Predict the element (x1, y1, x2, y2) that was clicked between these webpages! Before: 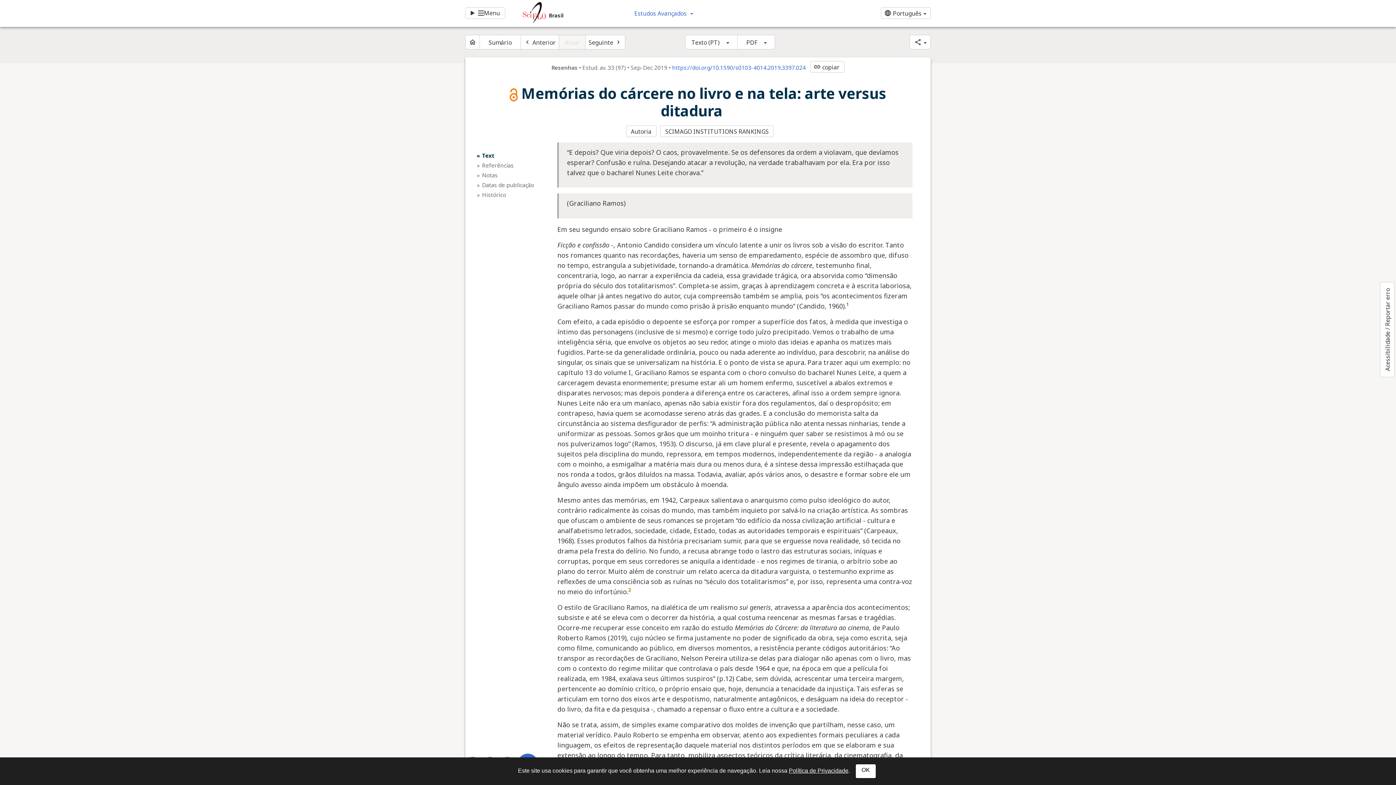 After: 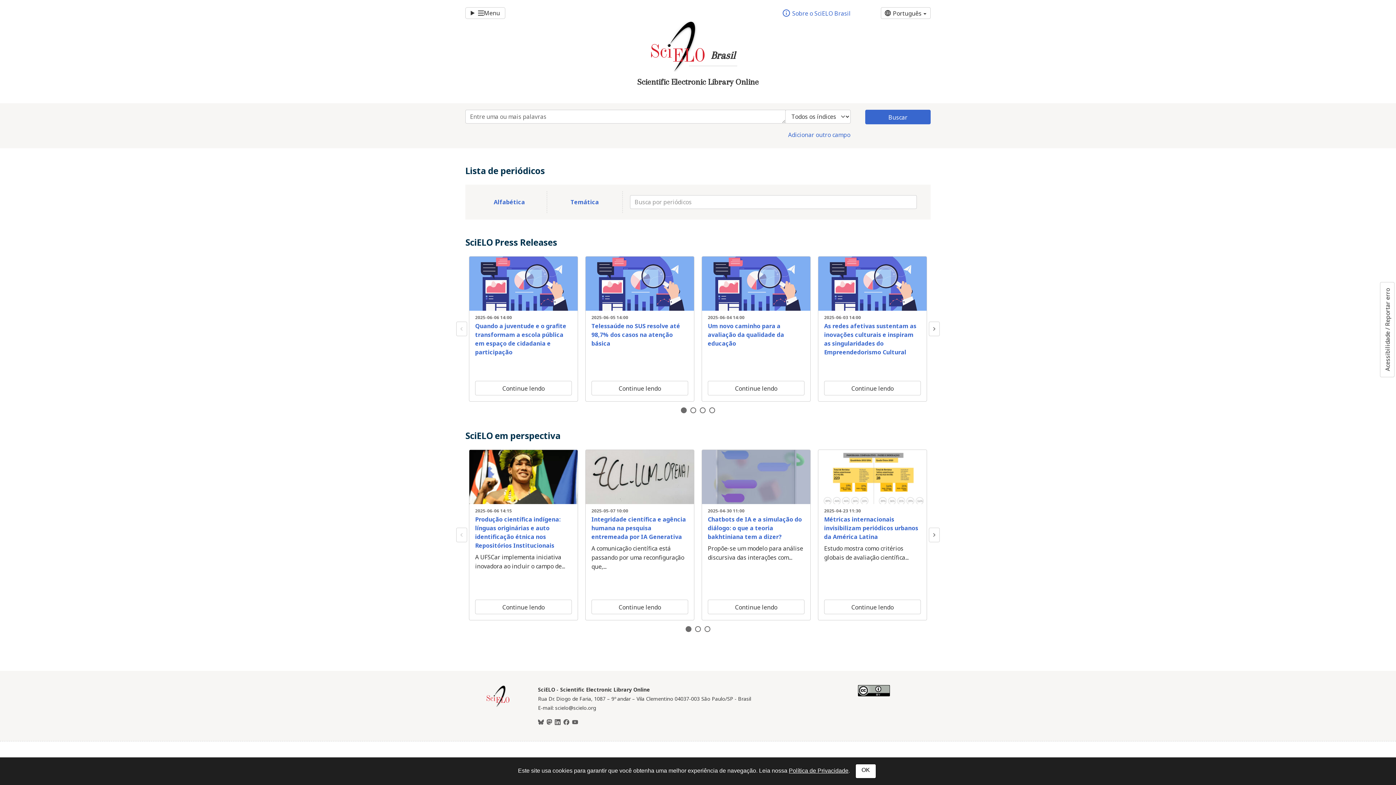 Action: bbox: (505, 18, 546, 26) label: Brasil